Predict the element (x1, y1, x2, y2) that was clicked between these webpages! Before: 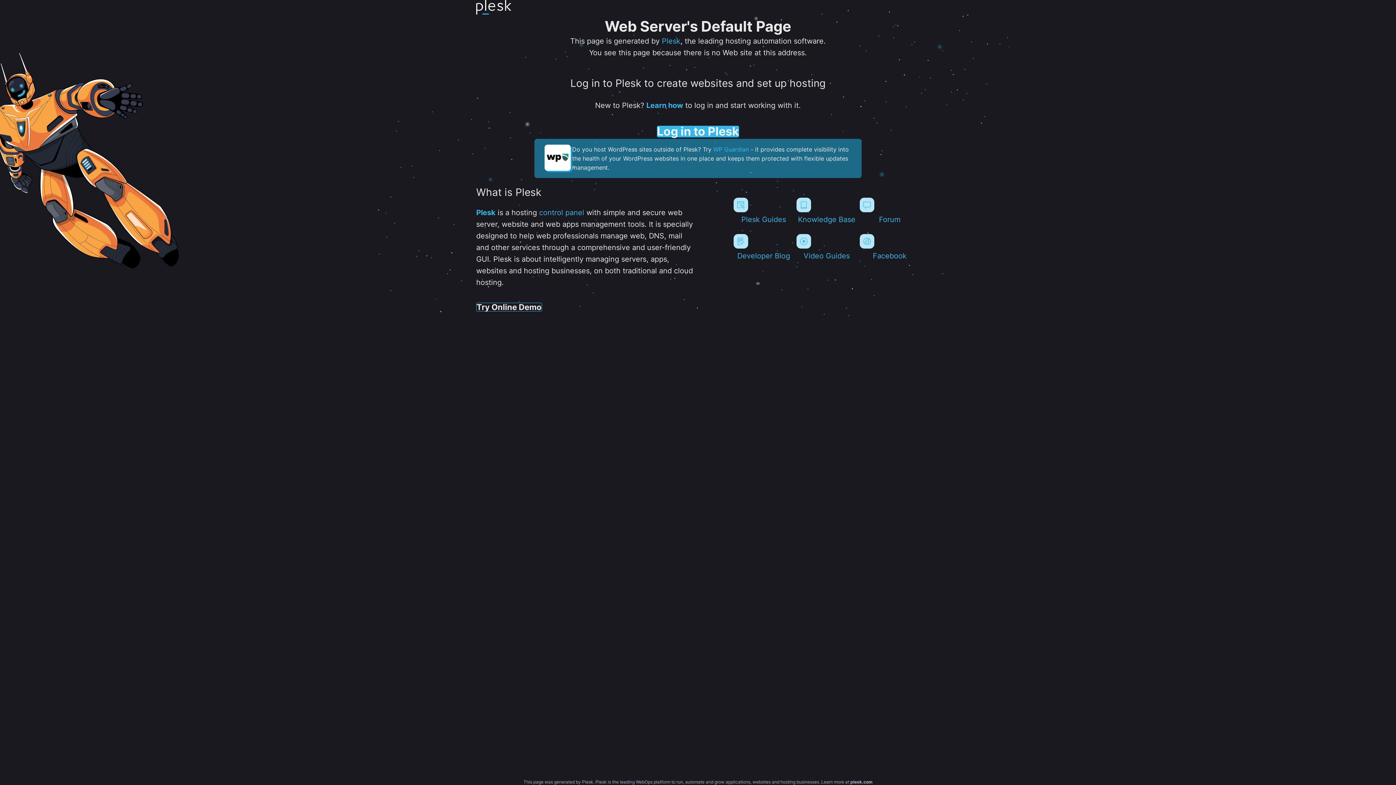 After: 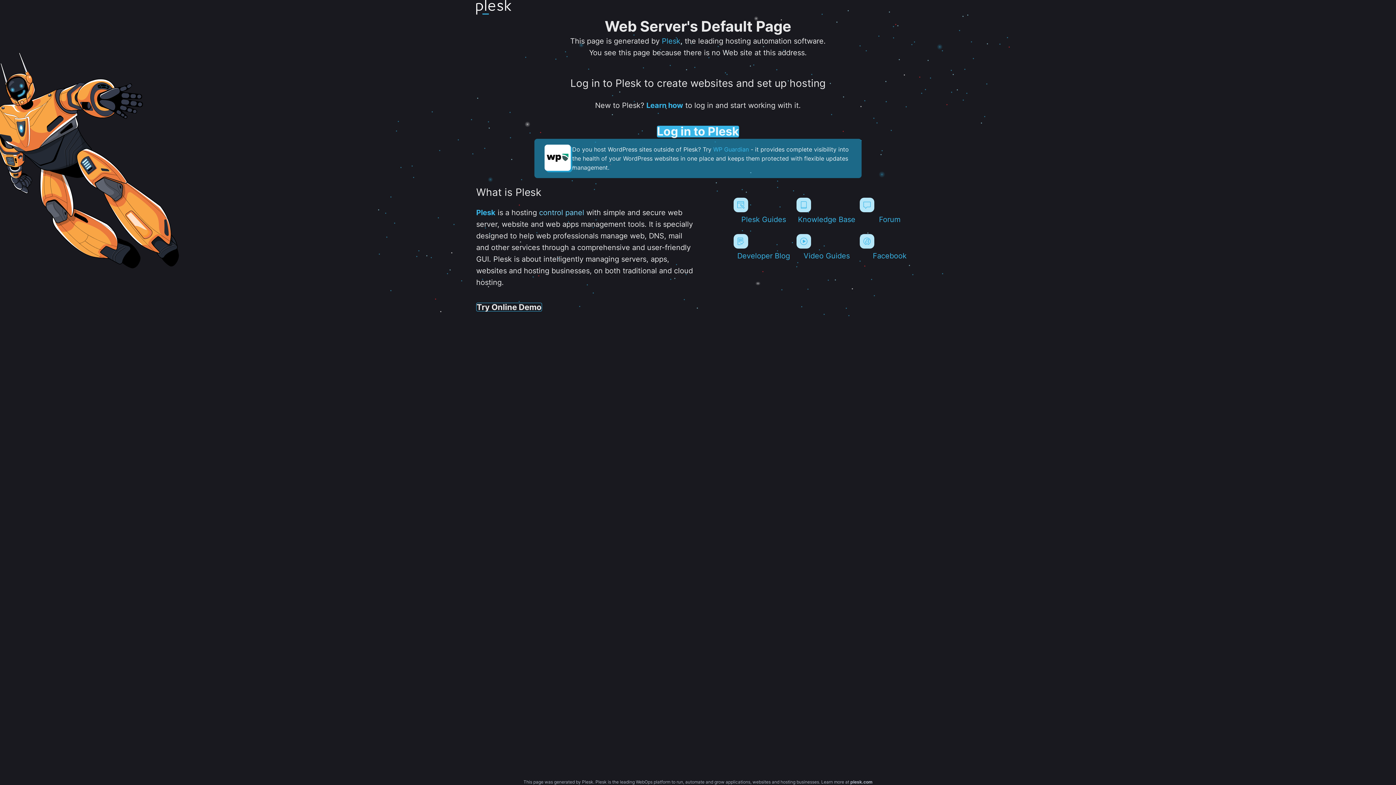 Action: bbox: (539, 208, 584, 217) label: control panel